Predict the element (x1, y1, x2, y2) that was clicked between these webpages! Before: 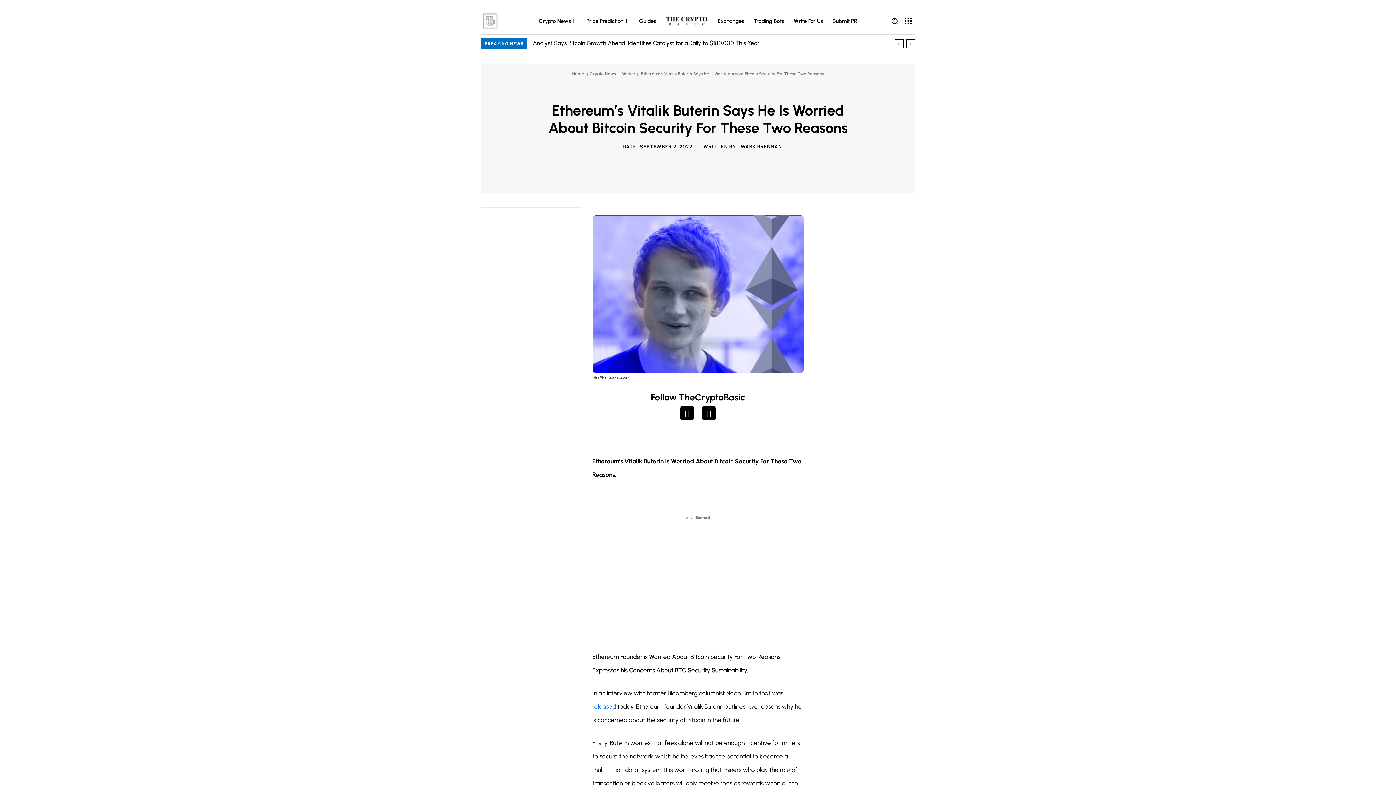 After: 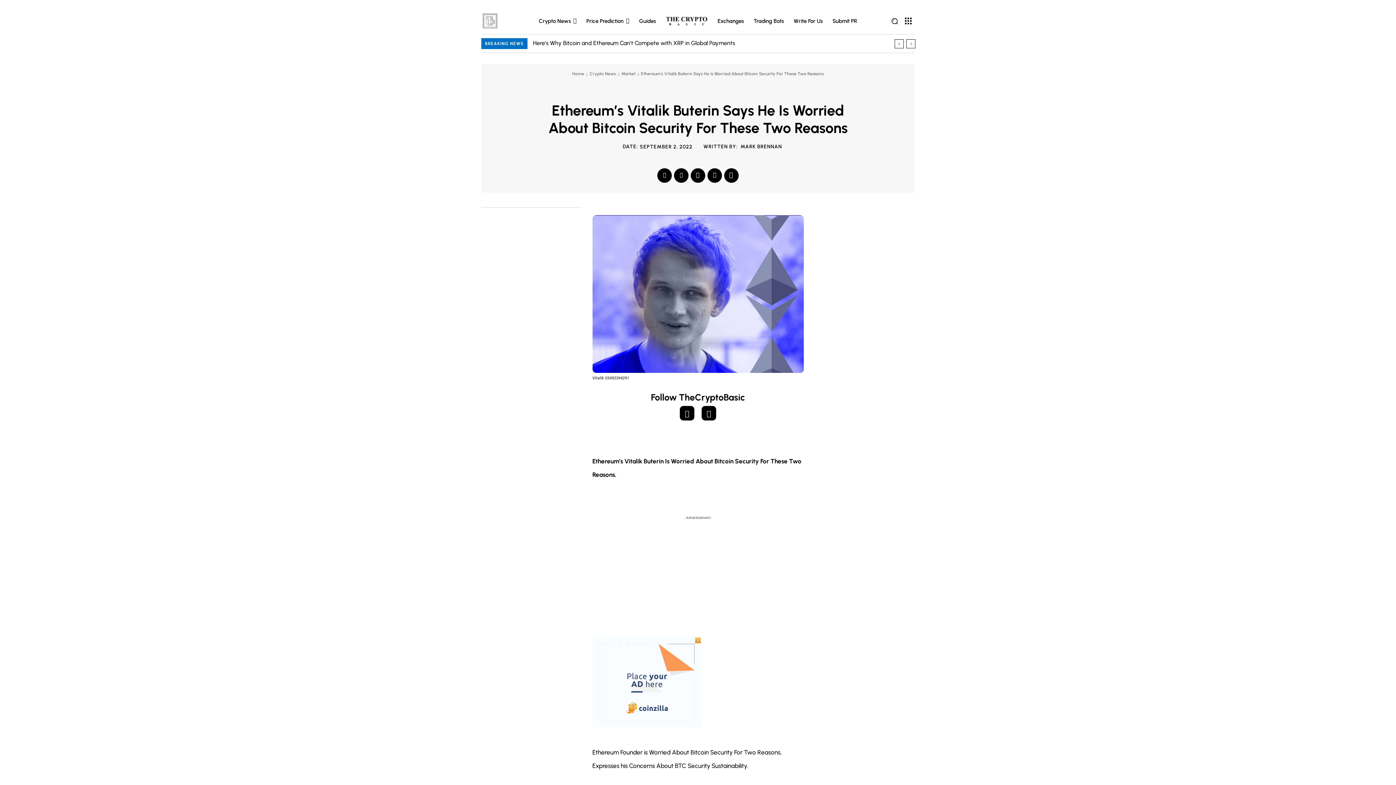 Action: bbox: (665, 168, 680, 182)